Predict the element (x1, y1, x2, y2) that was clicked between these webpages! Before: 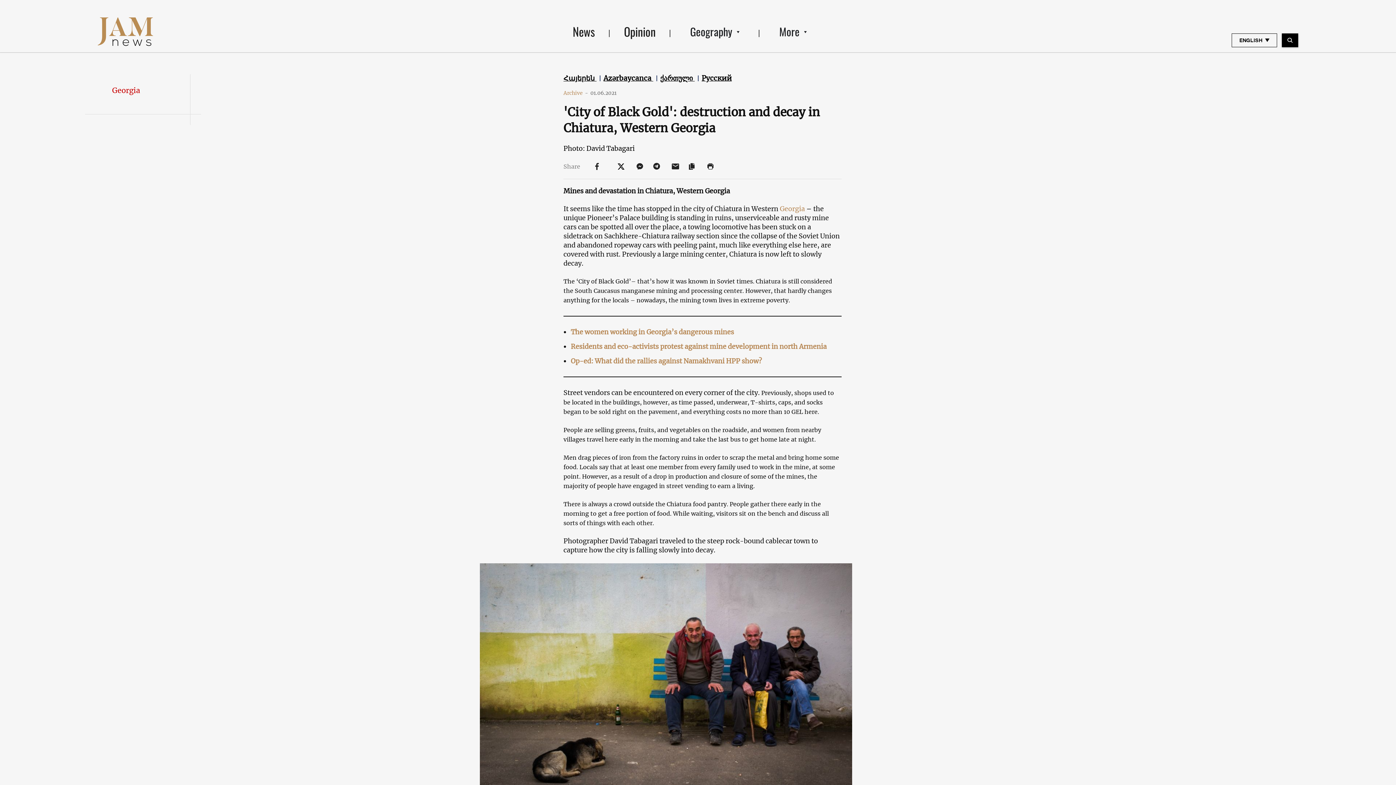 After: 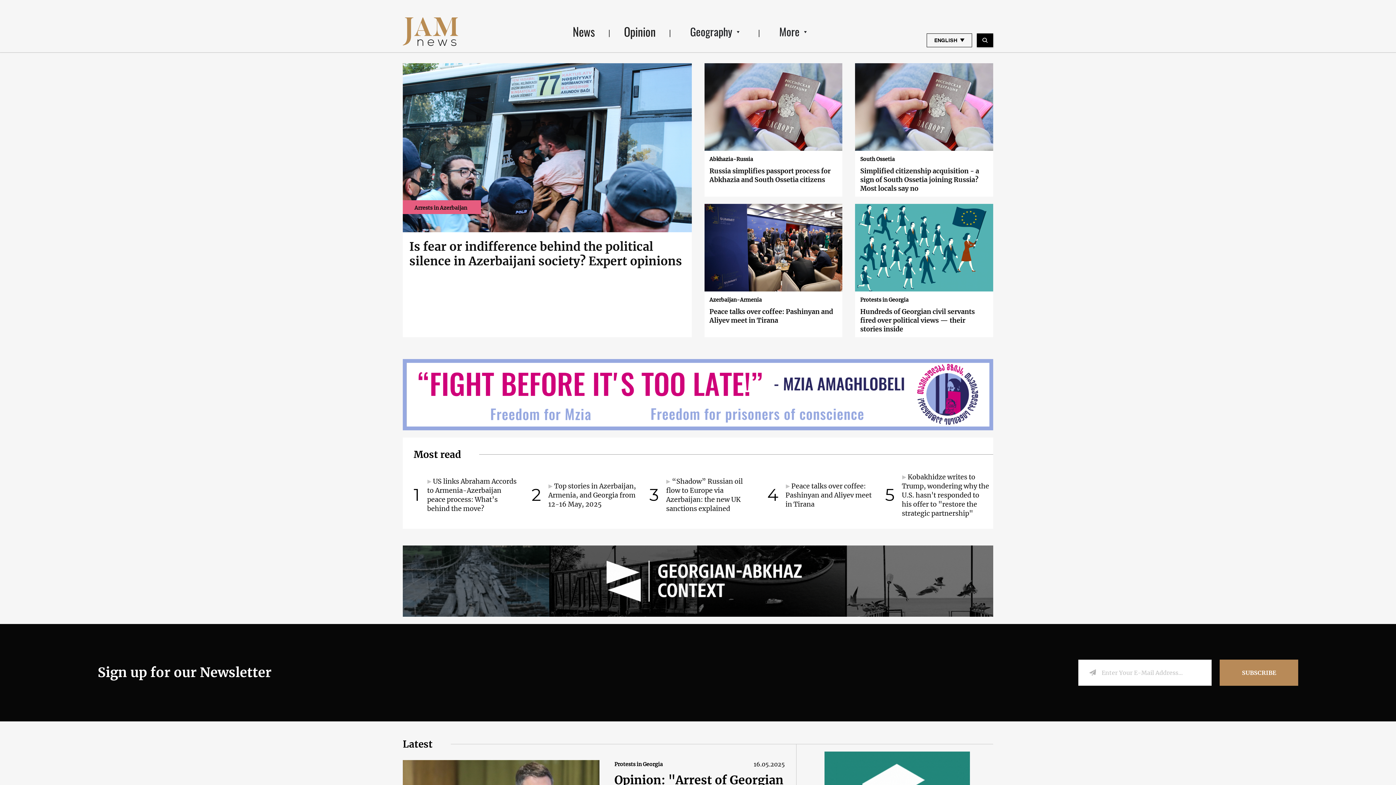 Action: bbox: (97, 17, 153, 46)